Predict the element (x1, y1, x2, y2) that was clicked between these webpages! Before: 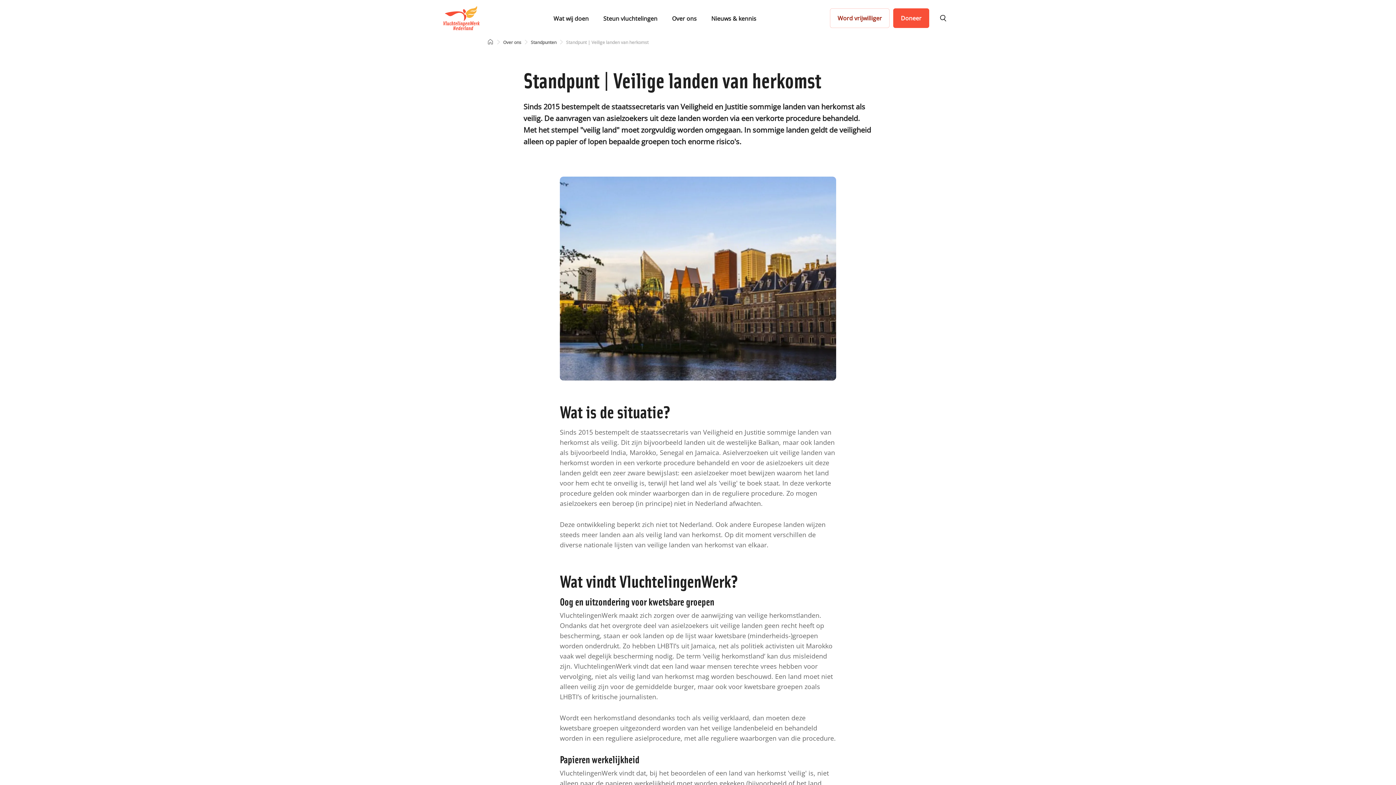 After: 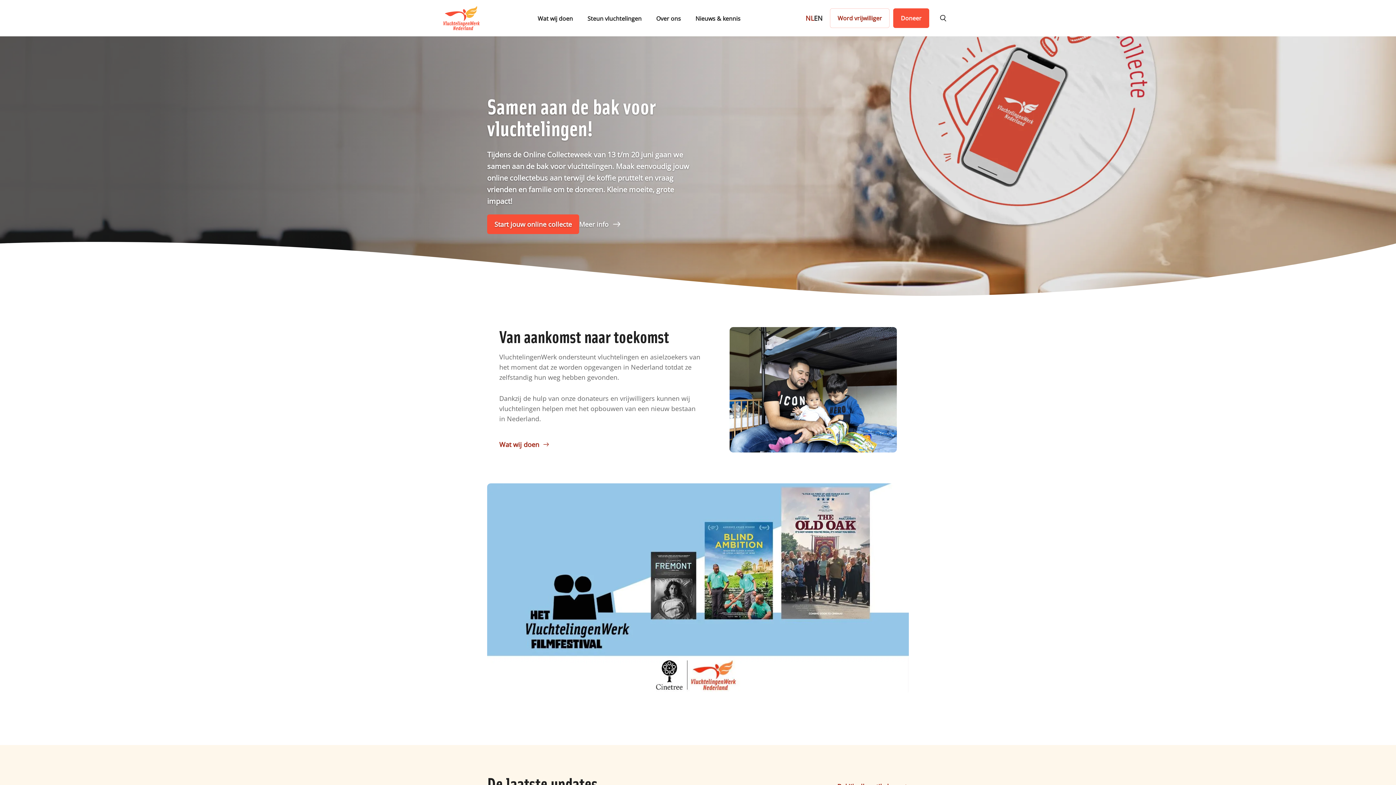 Action: label: To homepage bbox: (487, 37, 493, 45)